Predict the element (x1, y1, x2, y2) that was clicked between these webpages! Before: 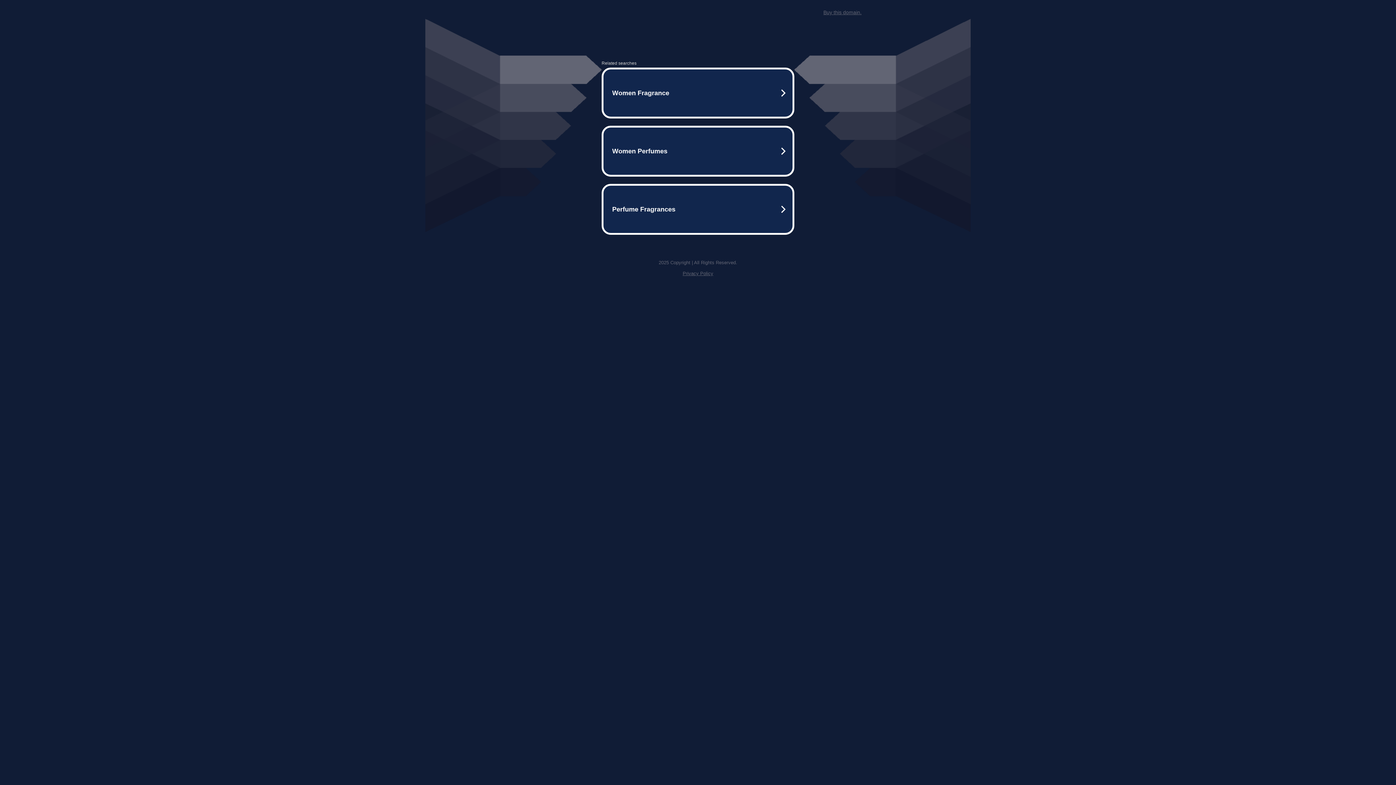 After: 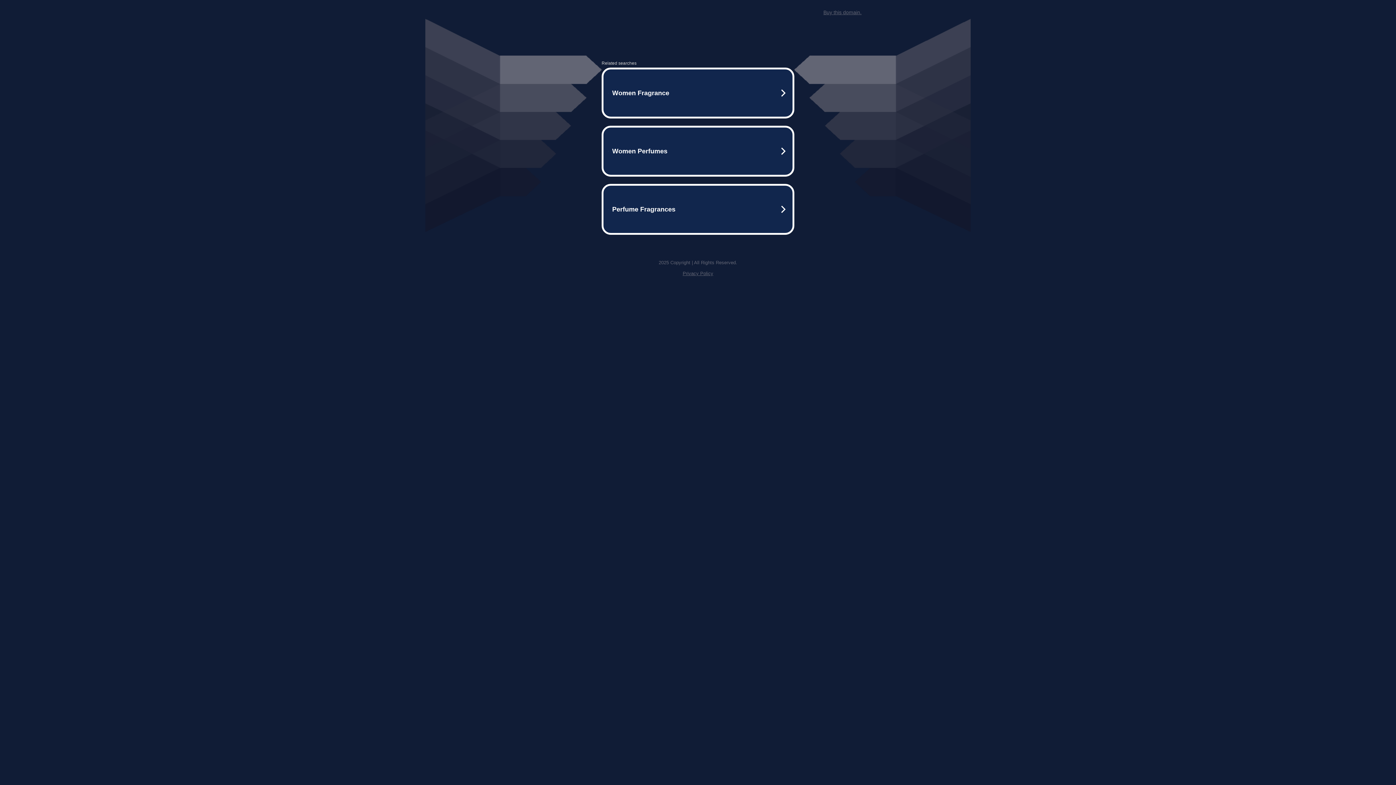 Action: label: Privacy Policy bbox: (682, 270, 713, 276)